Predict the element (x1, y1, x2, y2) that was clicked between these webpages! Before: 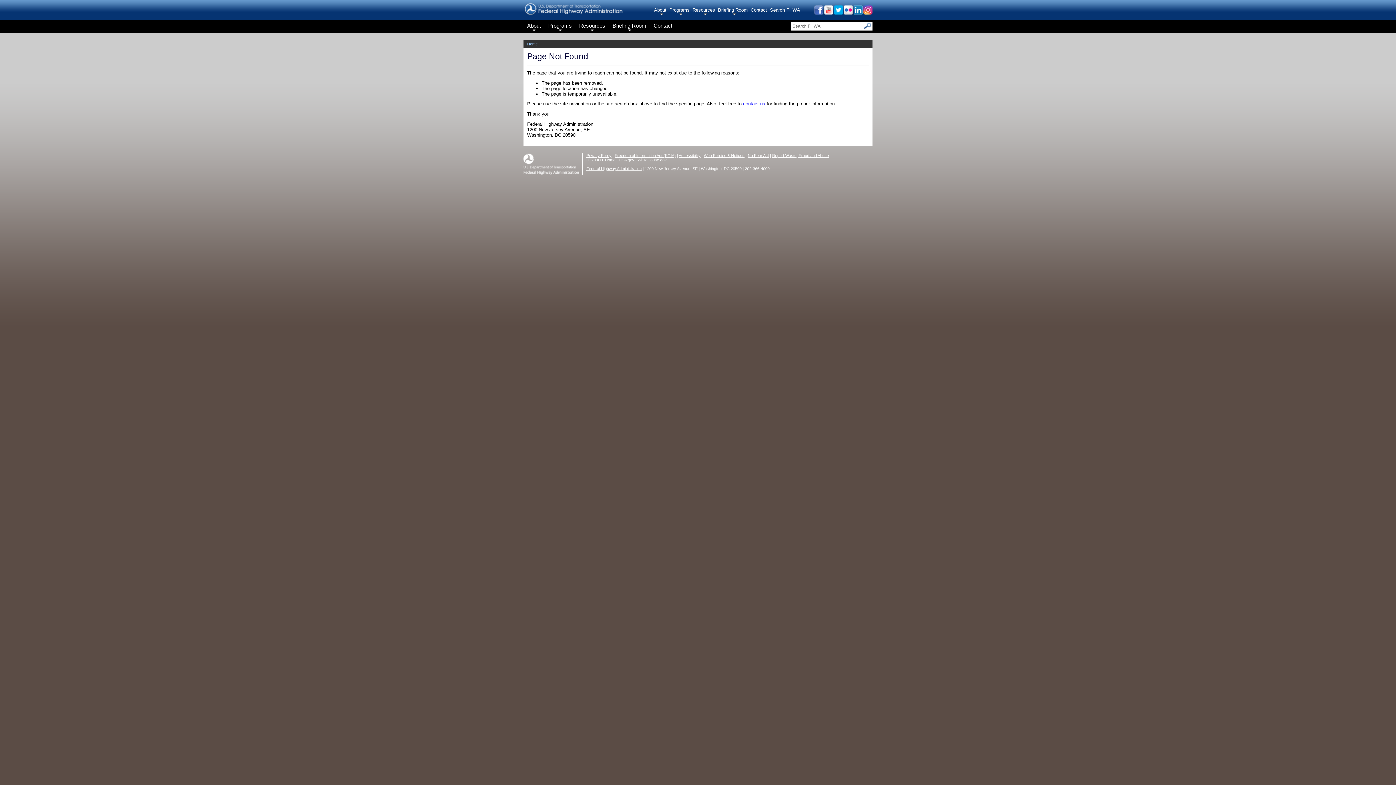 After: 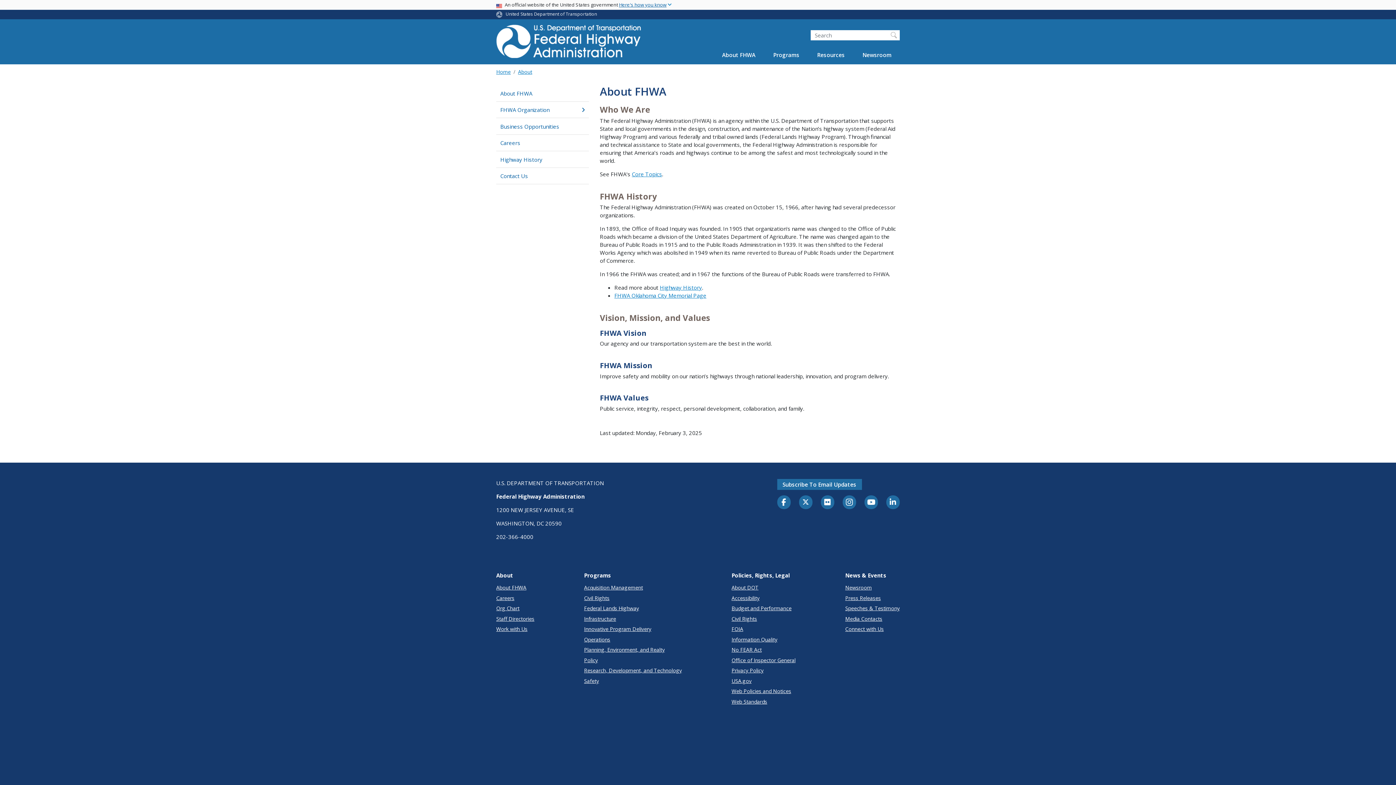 Action: bbox: (654, 6, 669, 16) label: About